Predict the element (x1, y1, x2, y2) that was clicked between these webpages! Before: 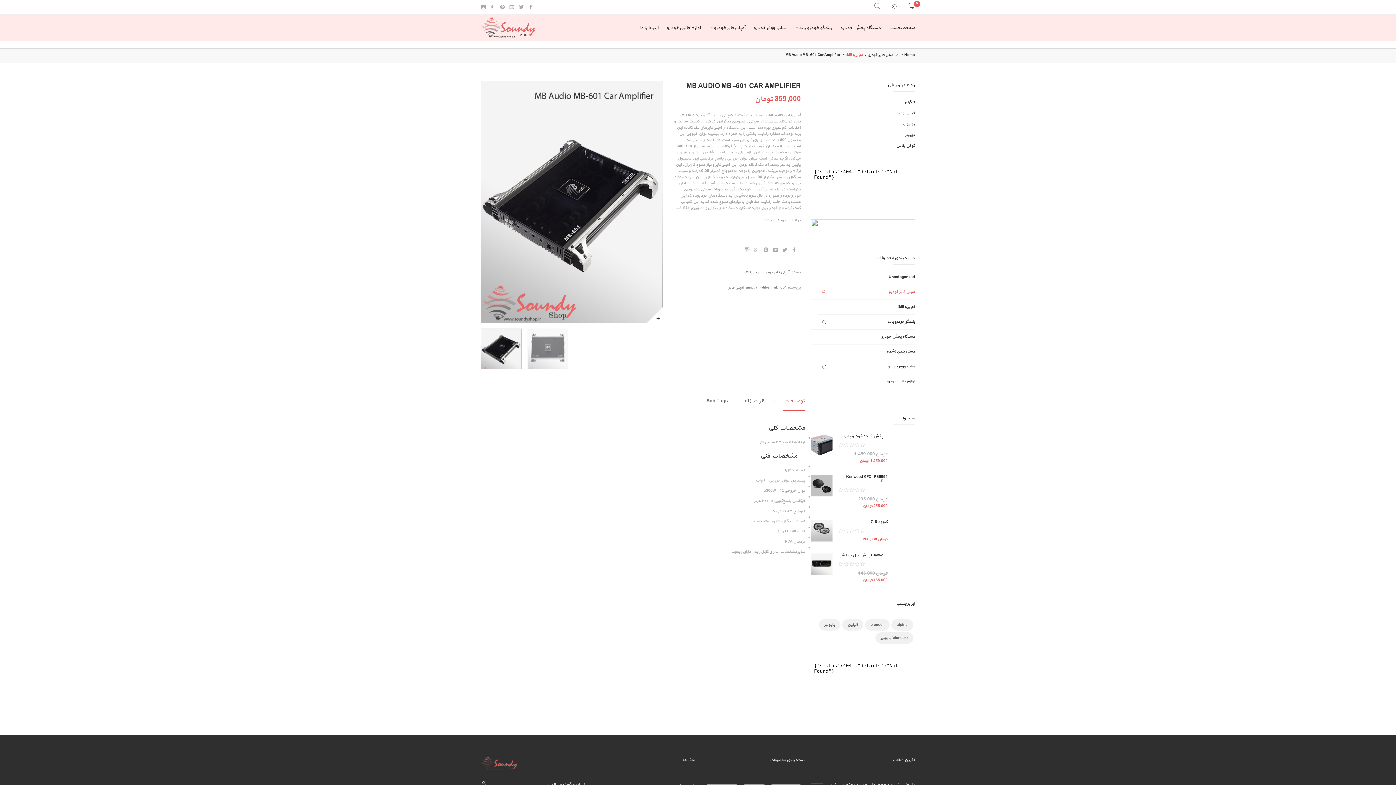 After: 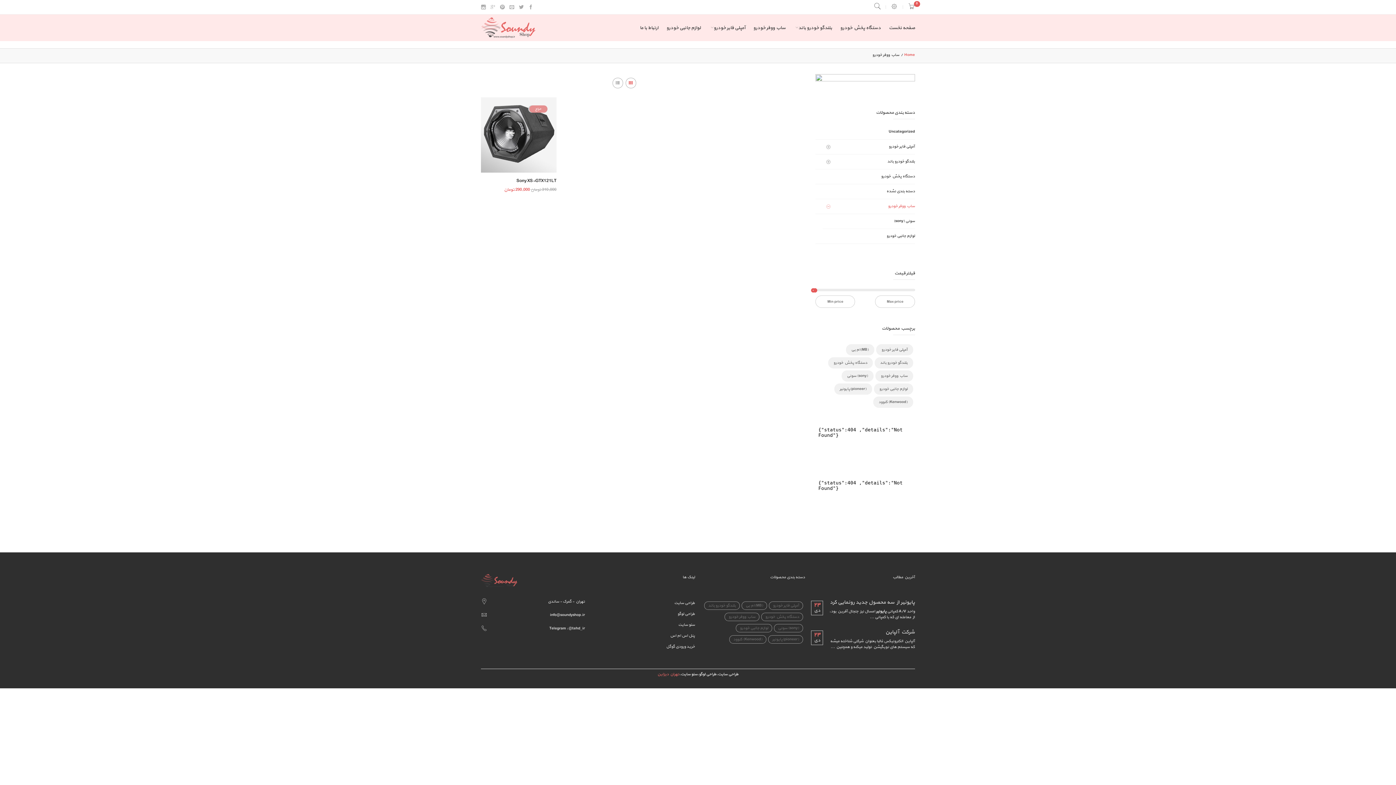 Action: label: ساب ووفر خودرو bbox: (811, 359, 915, 374)